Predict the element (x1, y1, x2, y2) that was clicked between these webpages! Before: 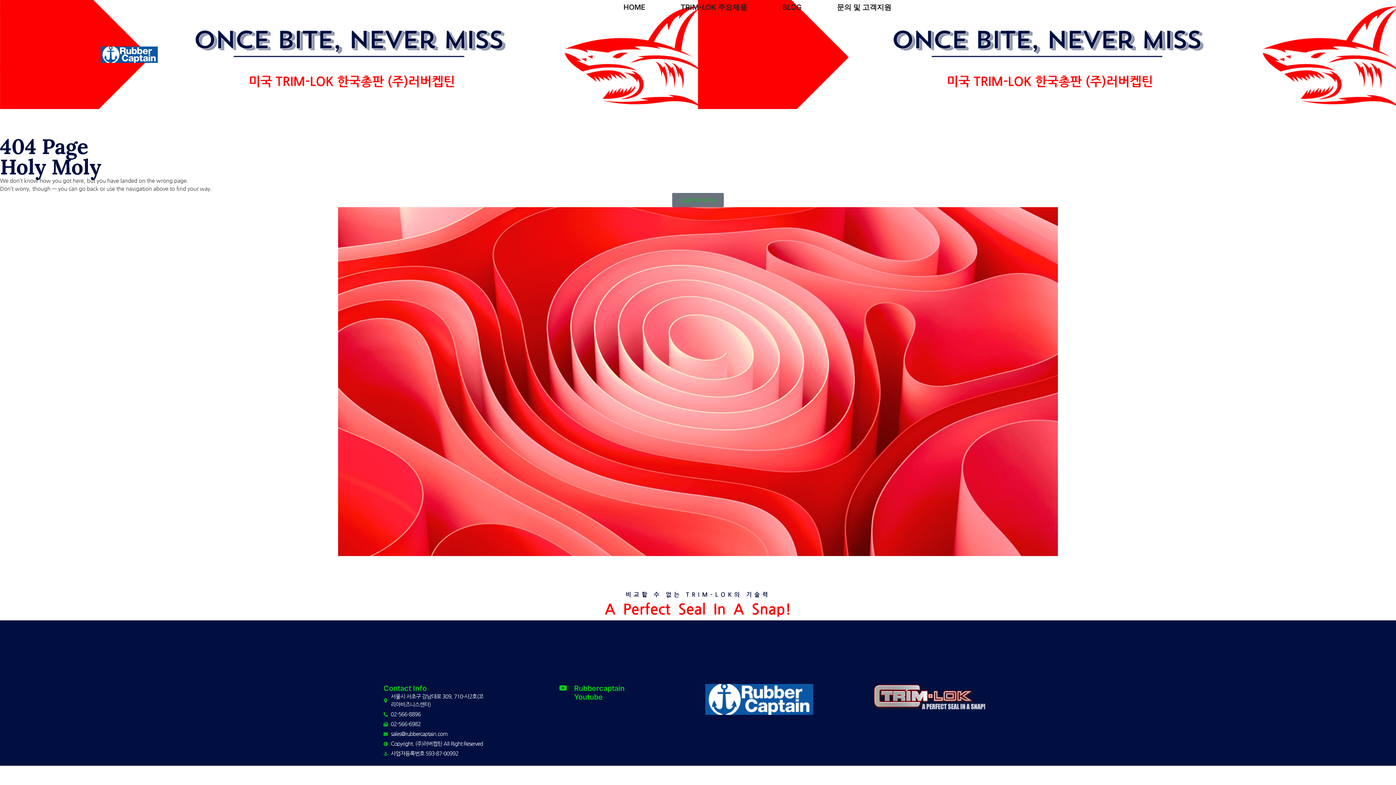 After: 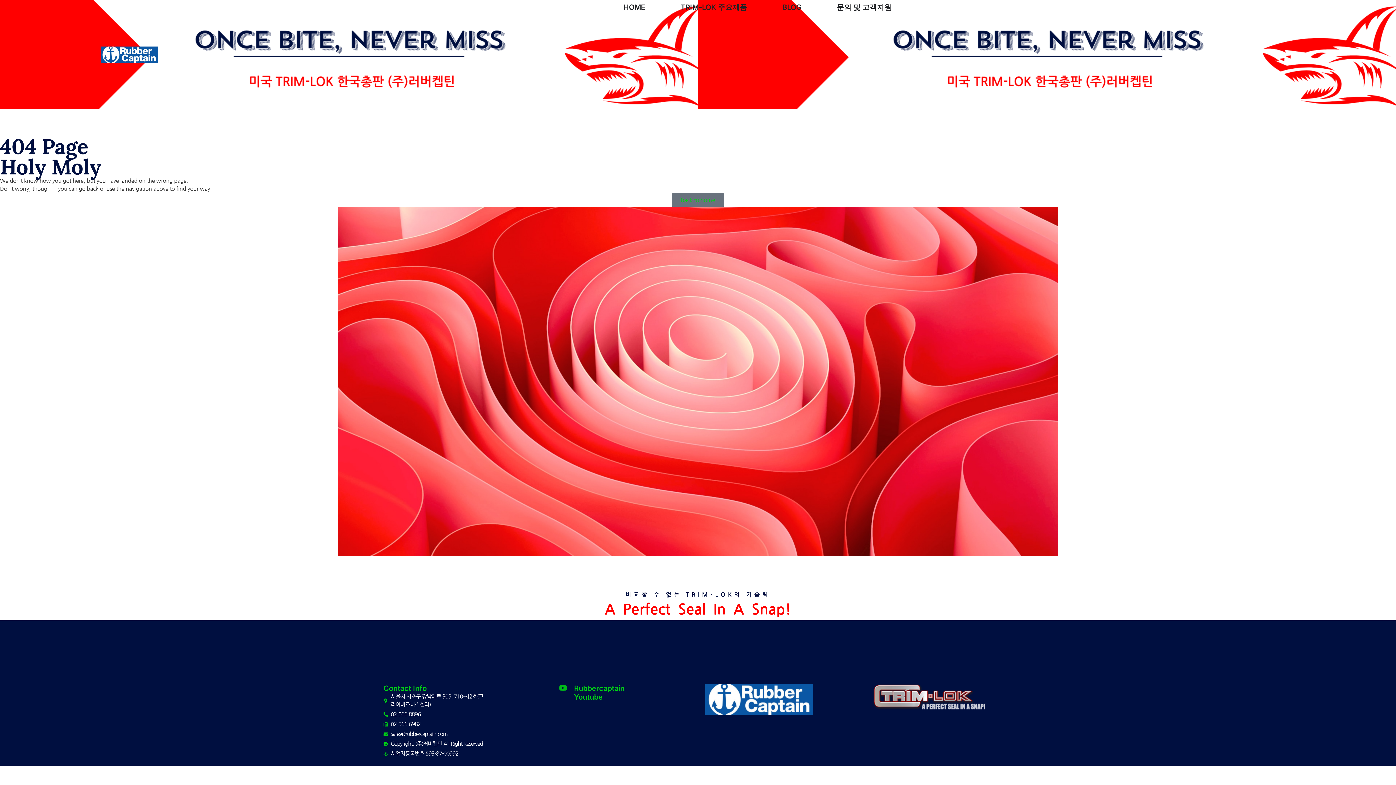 Action: label: Youtube bbox: (559, 684, 567, 692)